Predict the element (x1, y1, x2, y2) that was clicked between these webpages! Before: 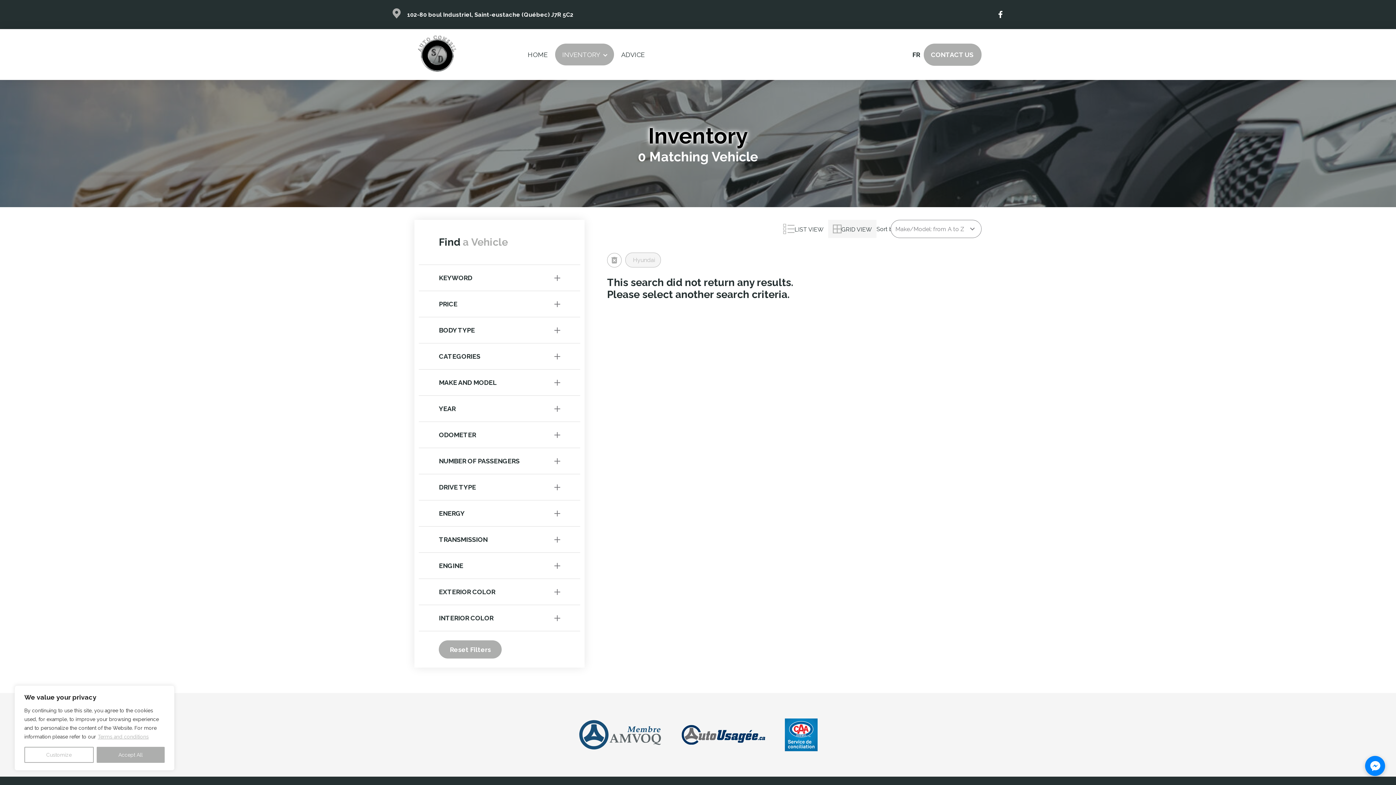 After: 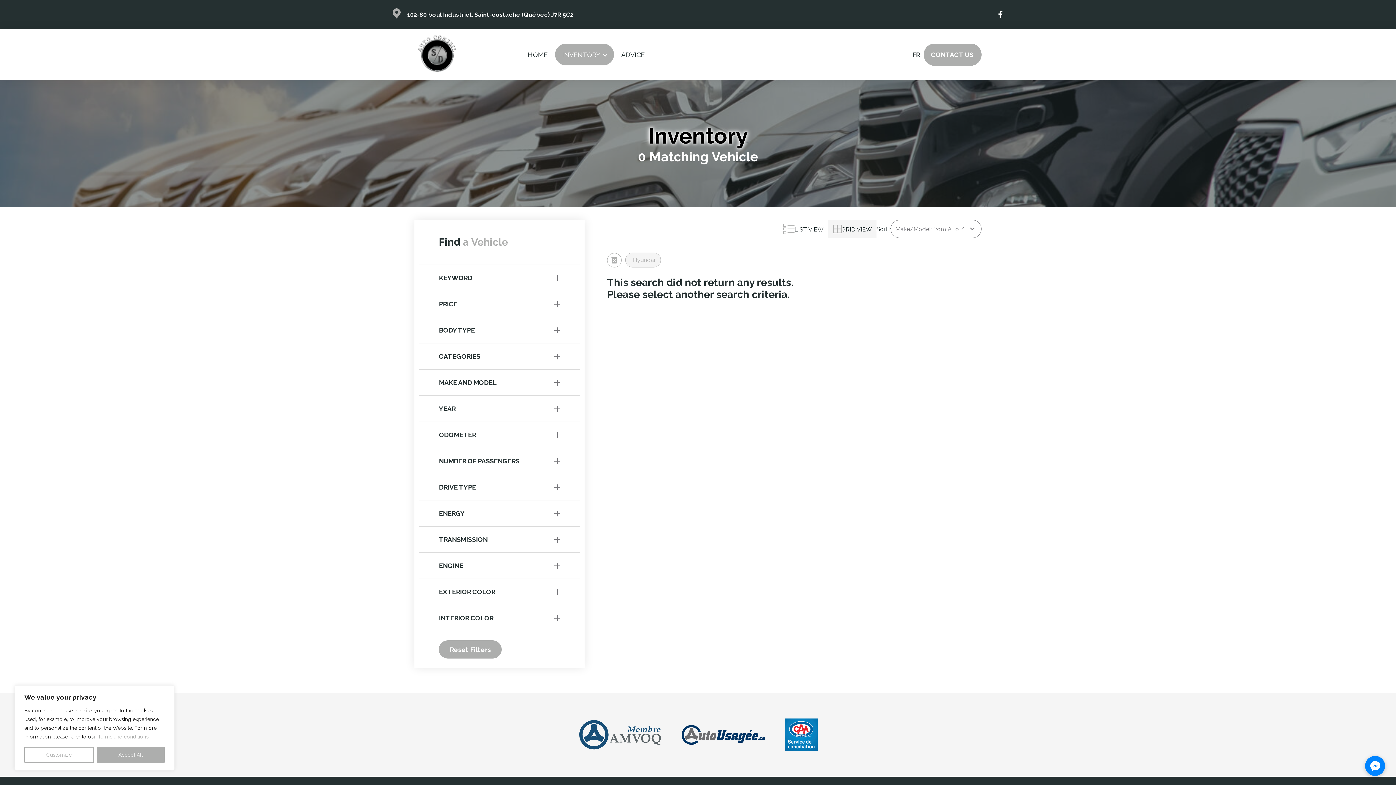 Action: bbox: (785, 731, 817, 738)